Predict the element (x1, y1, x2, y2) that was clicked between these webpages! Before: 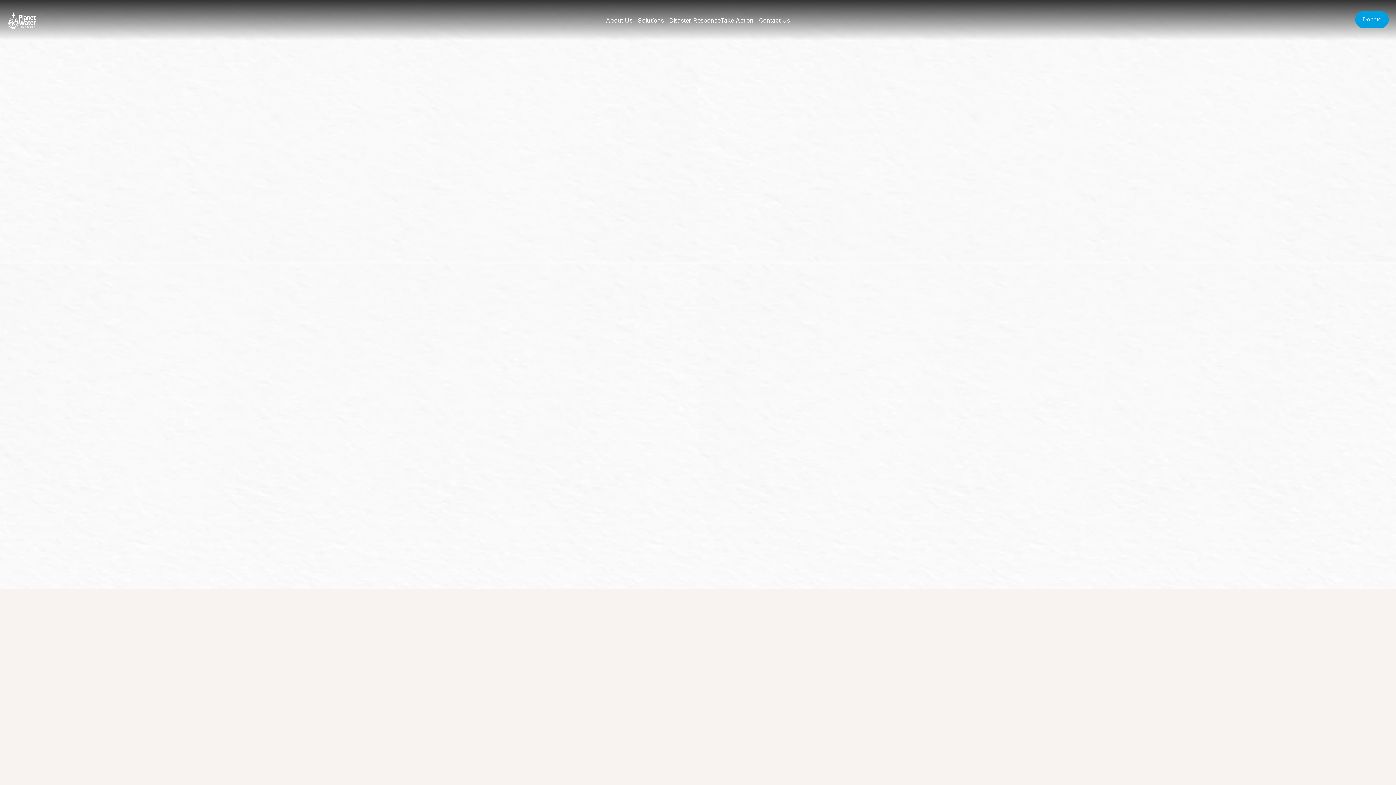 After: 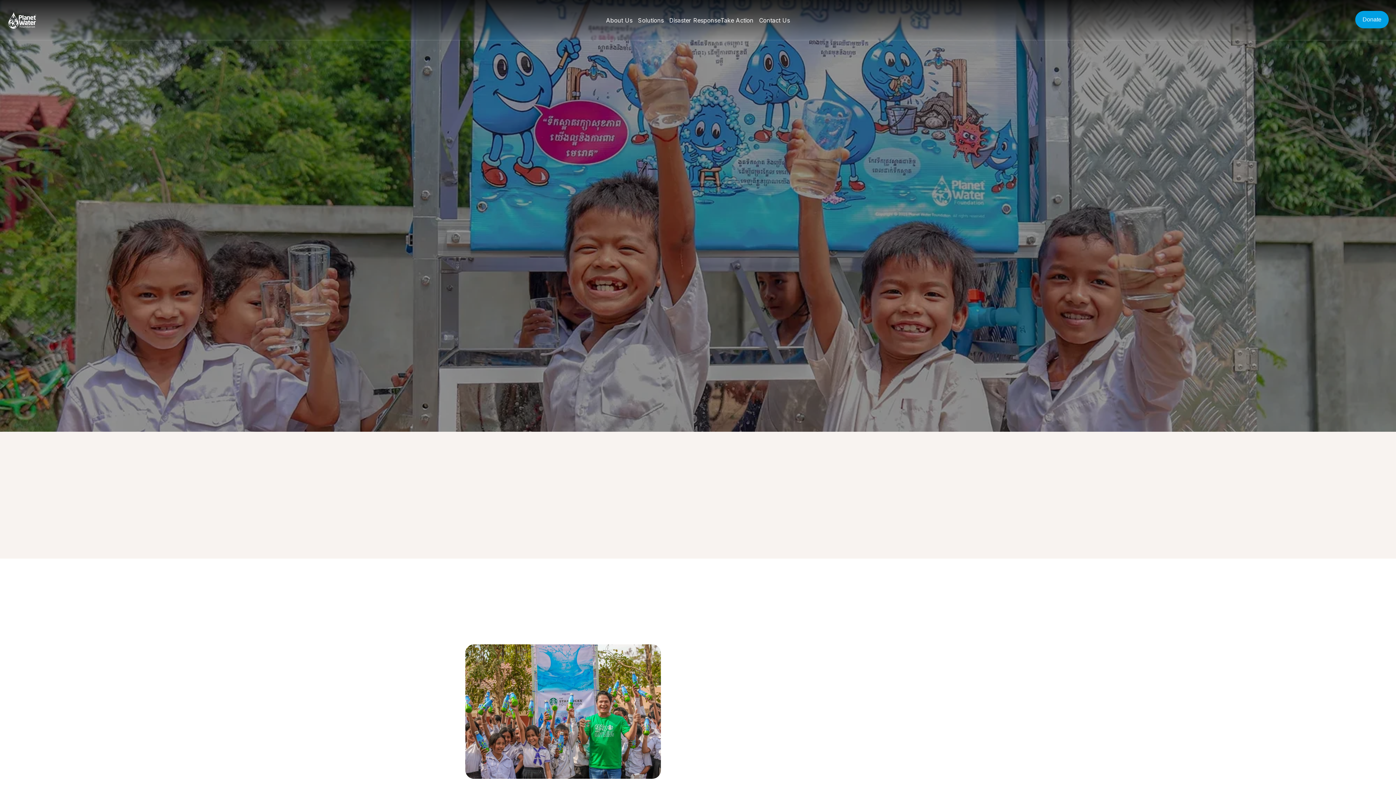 Action: bbox: (720, 15, 759, 24) label: Take Action